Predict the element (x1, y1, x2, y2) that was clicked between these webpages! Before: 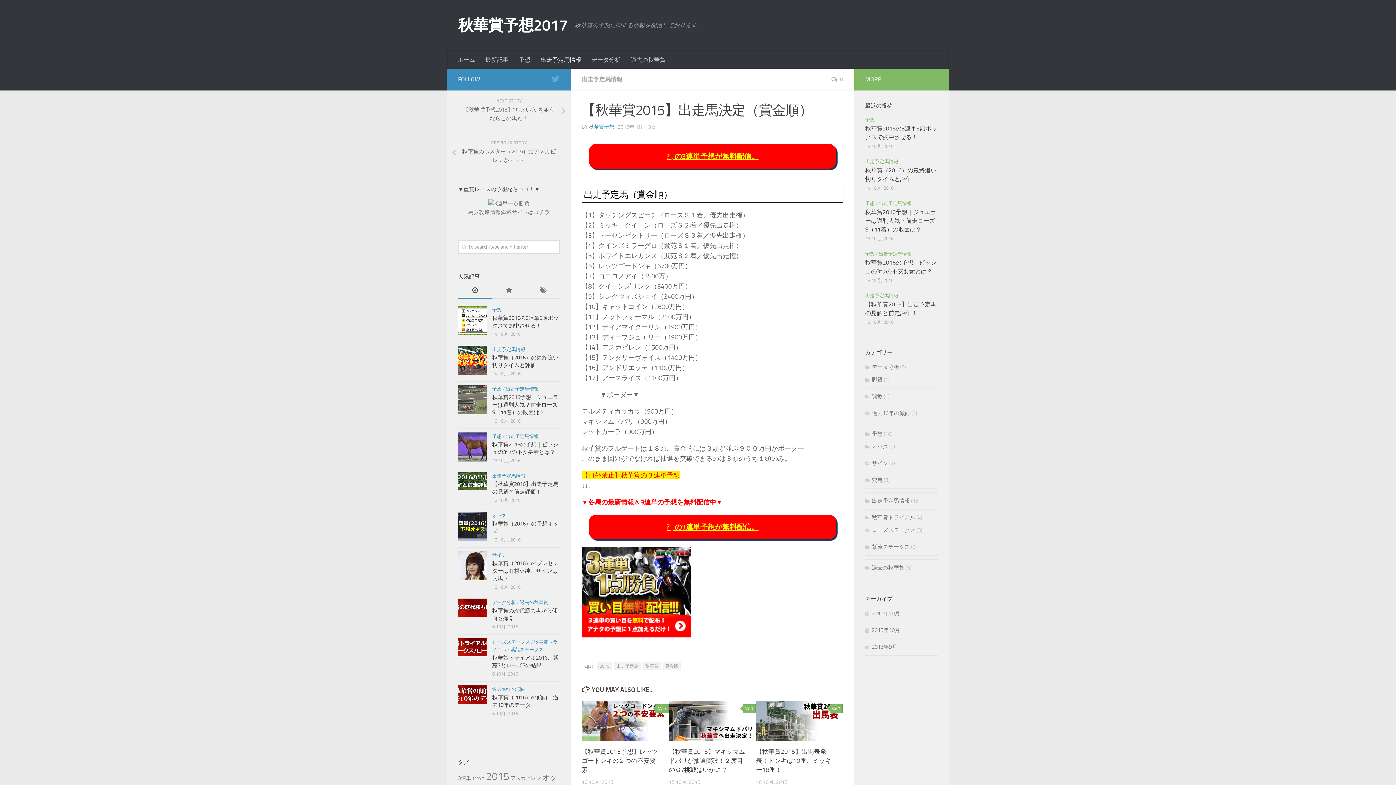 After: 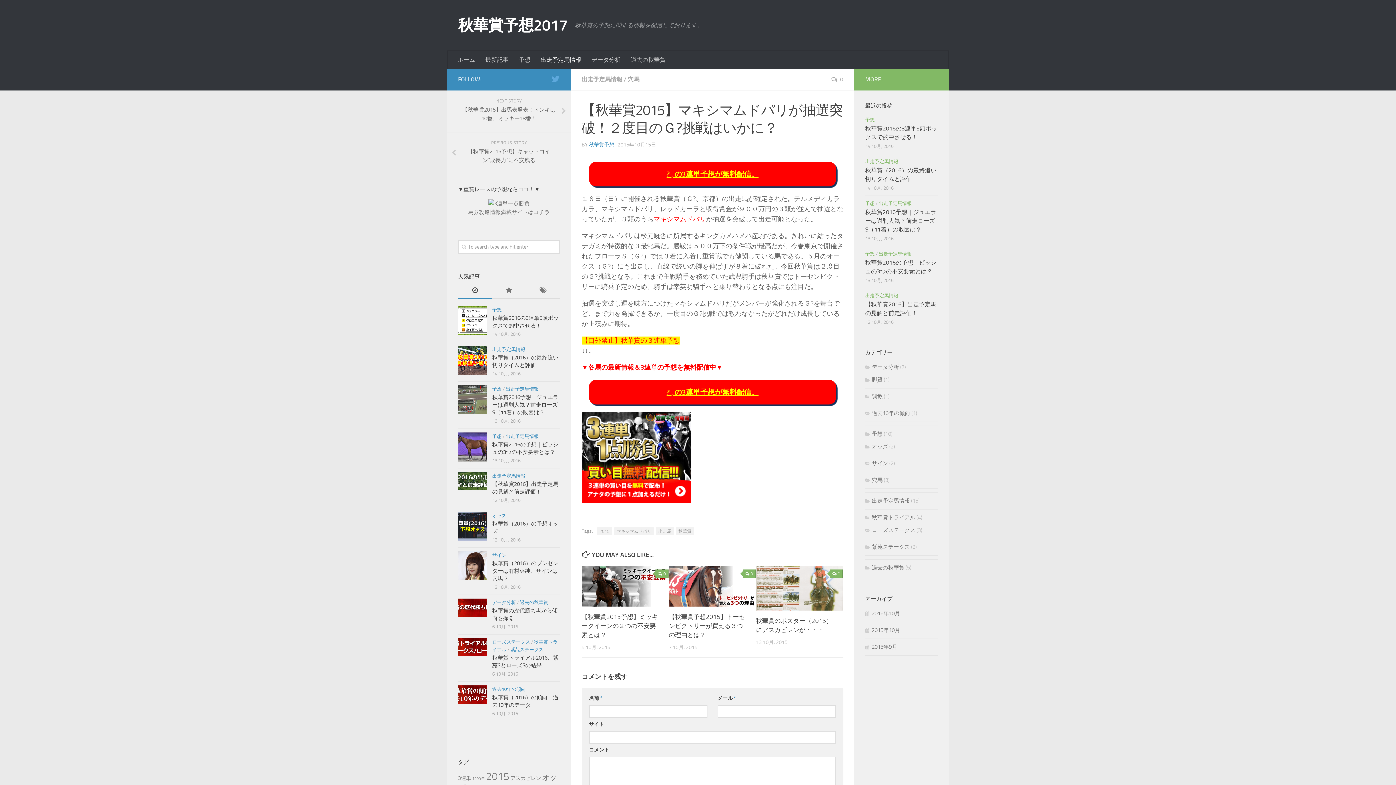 Action: bbox: (669, 748, 745, 773) label: 【秋華賞2015】マキシマムドパリが抽選突破！２度目のＧ?挑戦はいかに？